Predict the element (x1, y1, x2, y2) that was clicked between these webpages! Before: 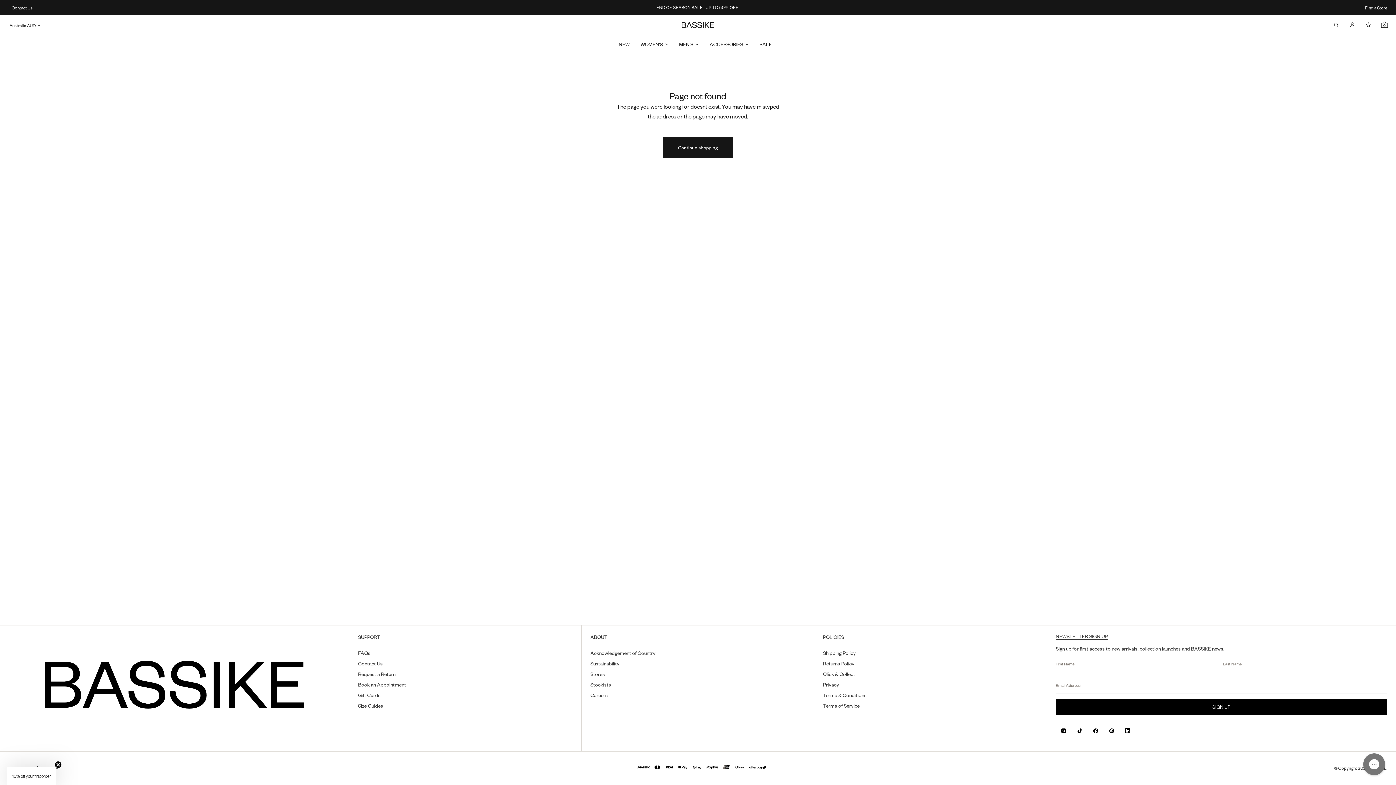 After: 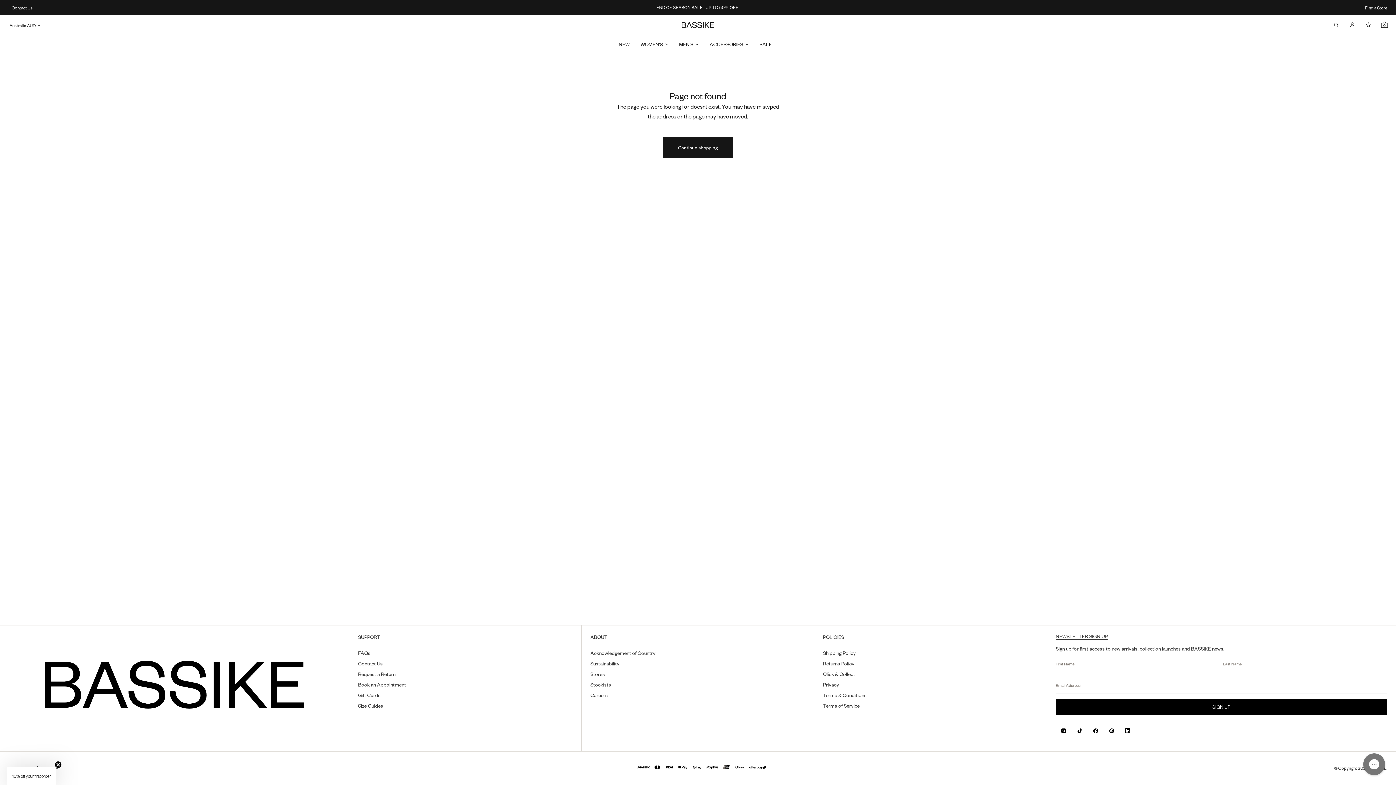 Action: bbox: (1088, 723, 1104, 739)